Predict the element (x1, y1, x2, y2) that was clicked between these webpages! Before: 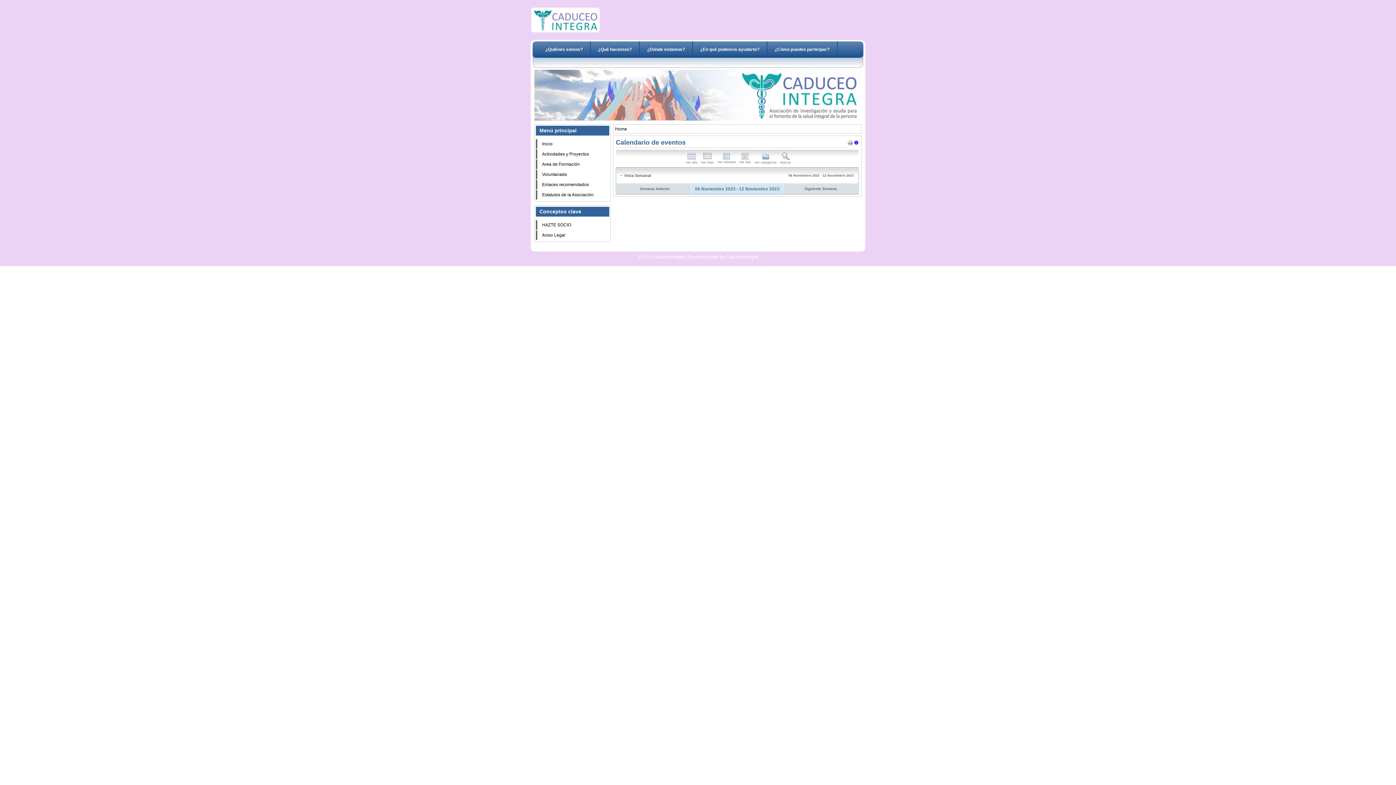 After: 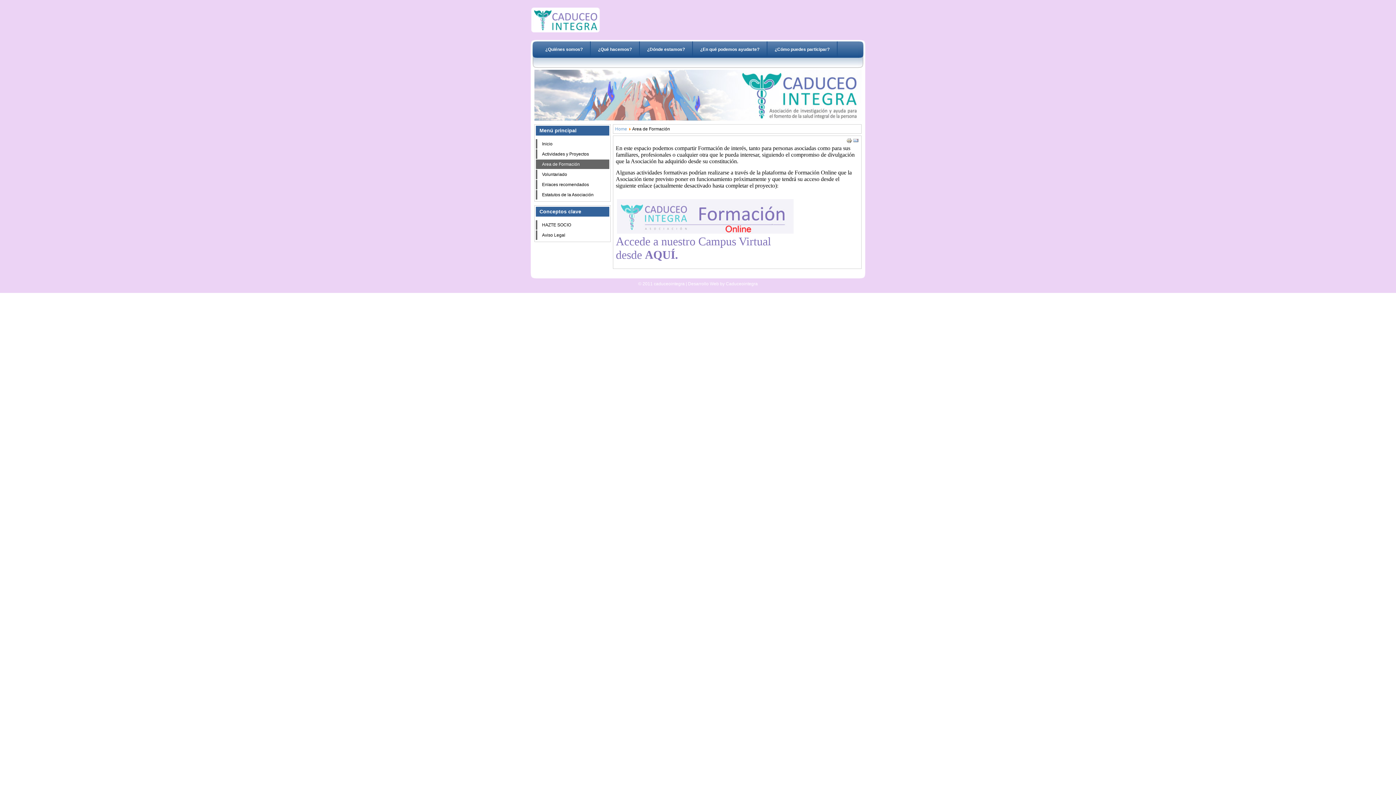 Action: bbox: (536, 159, 609, 169) label: Area de Formación